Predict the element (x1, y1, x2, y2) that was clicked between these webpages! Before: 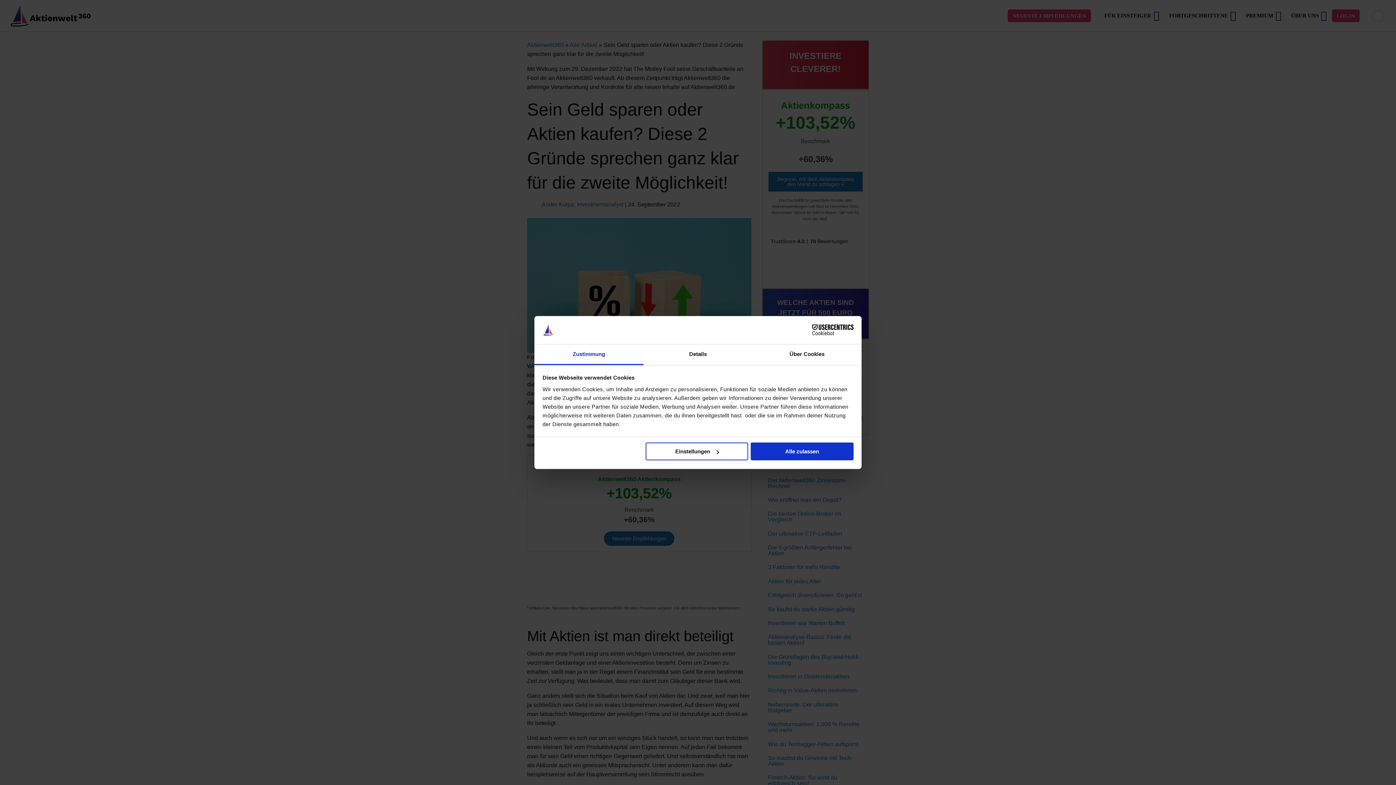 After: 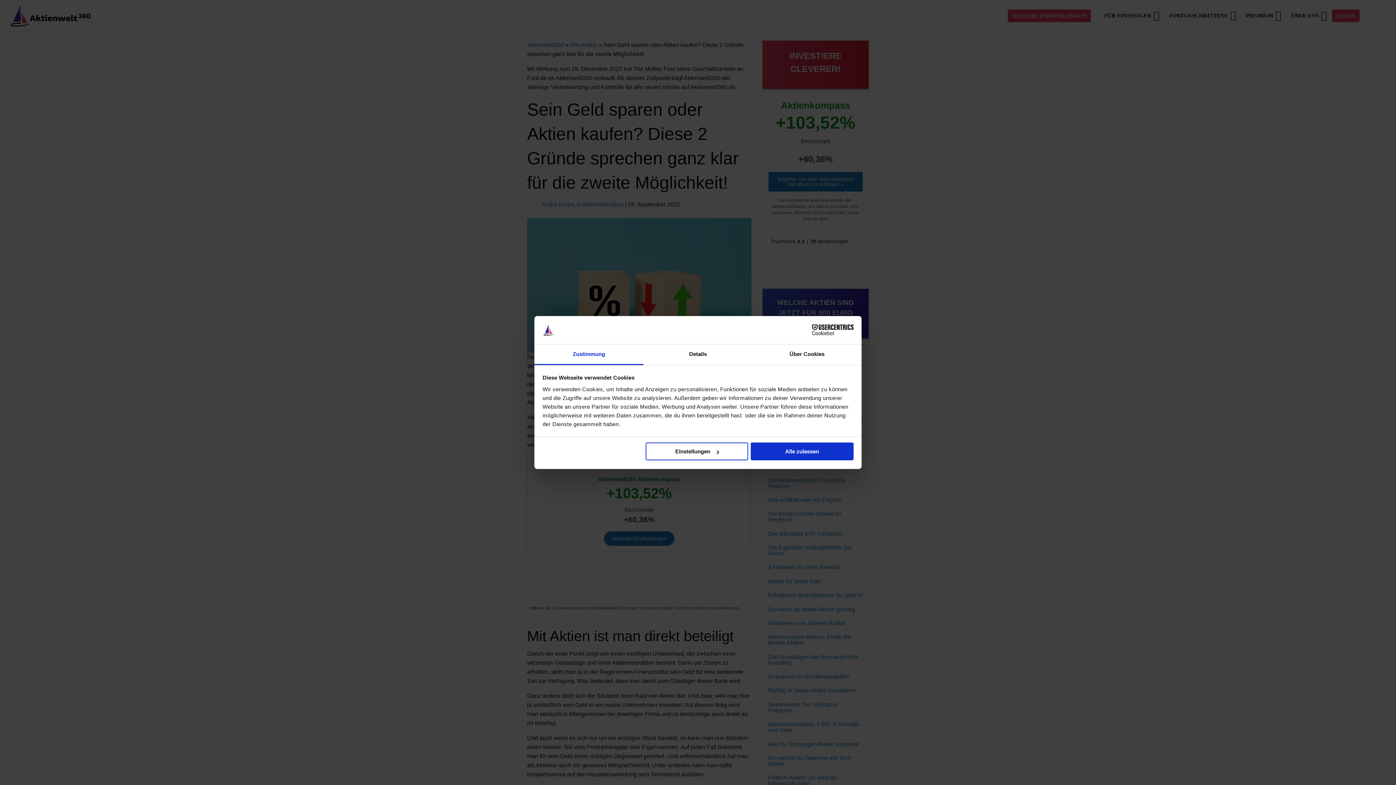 Action: bbox: (534, 344, 643, 365) label: Zustimmung